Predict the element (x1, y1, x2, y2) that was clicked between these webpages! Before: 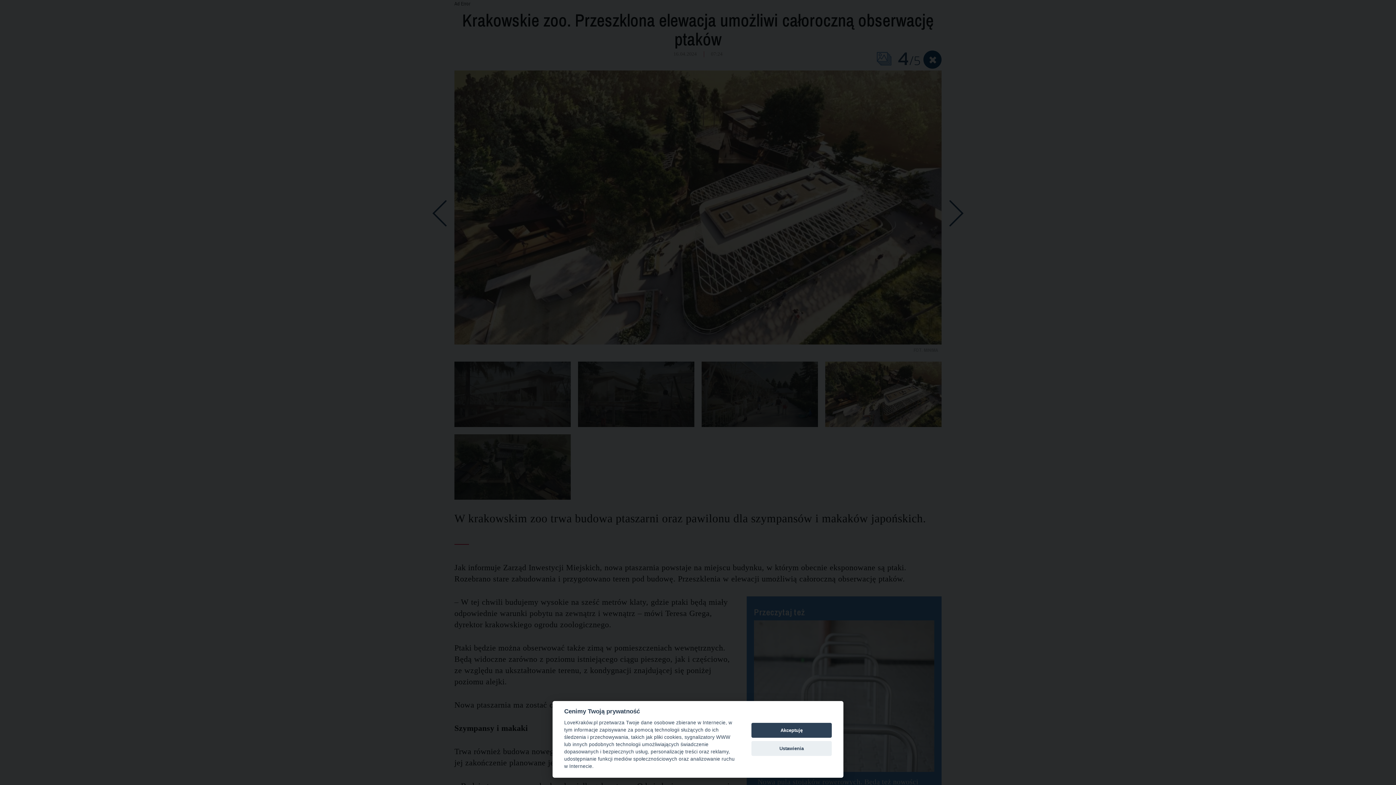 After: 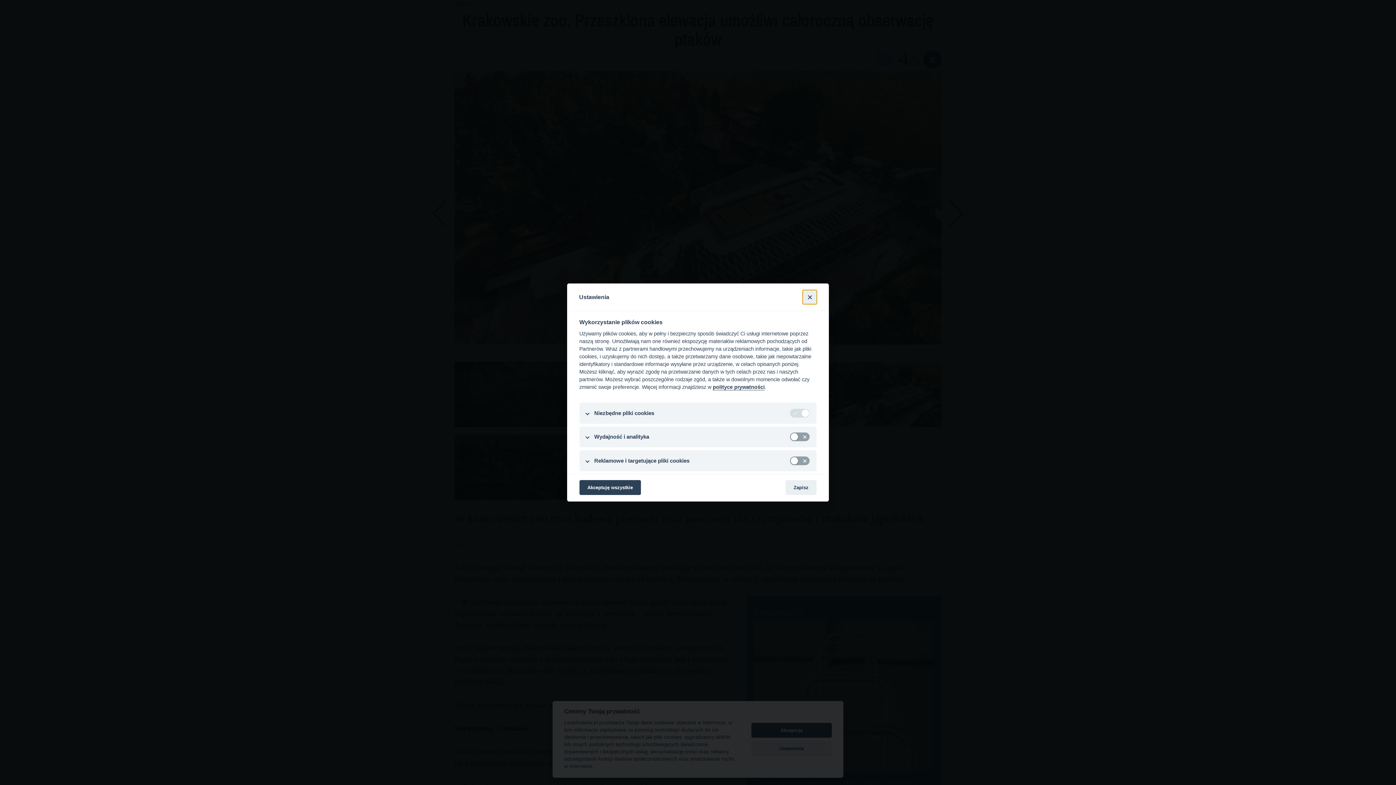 Action: label: Ustawienia bbox: (751, 741, 832, 756)